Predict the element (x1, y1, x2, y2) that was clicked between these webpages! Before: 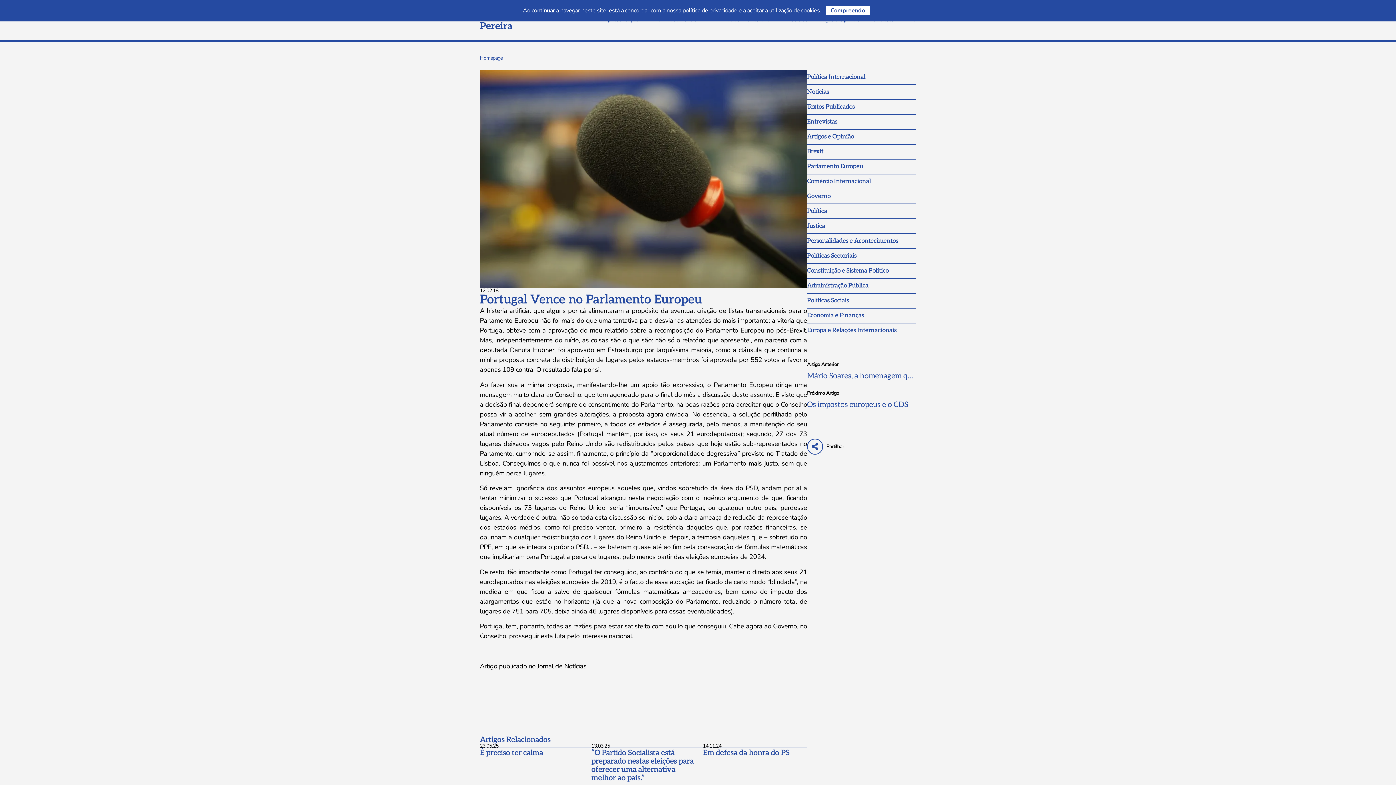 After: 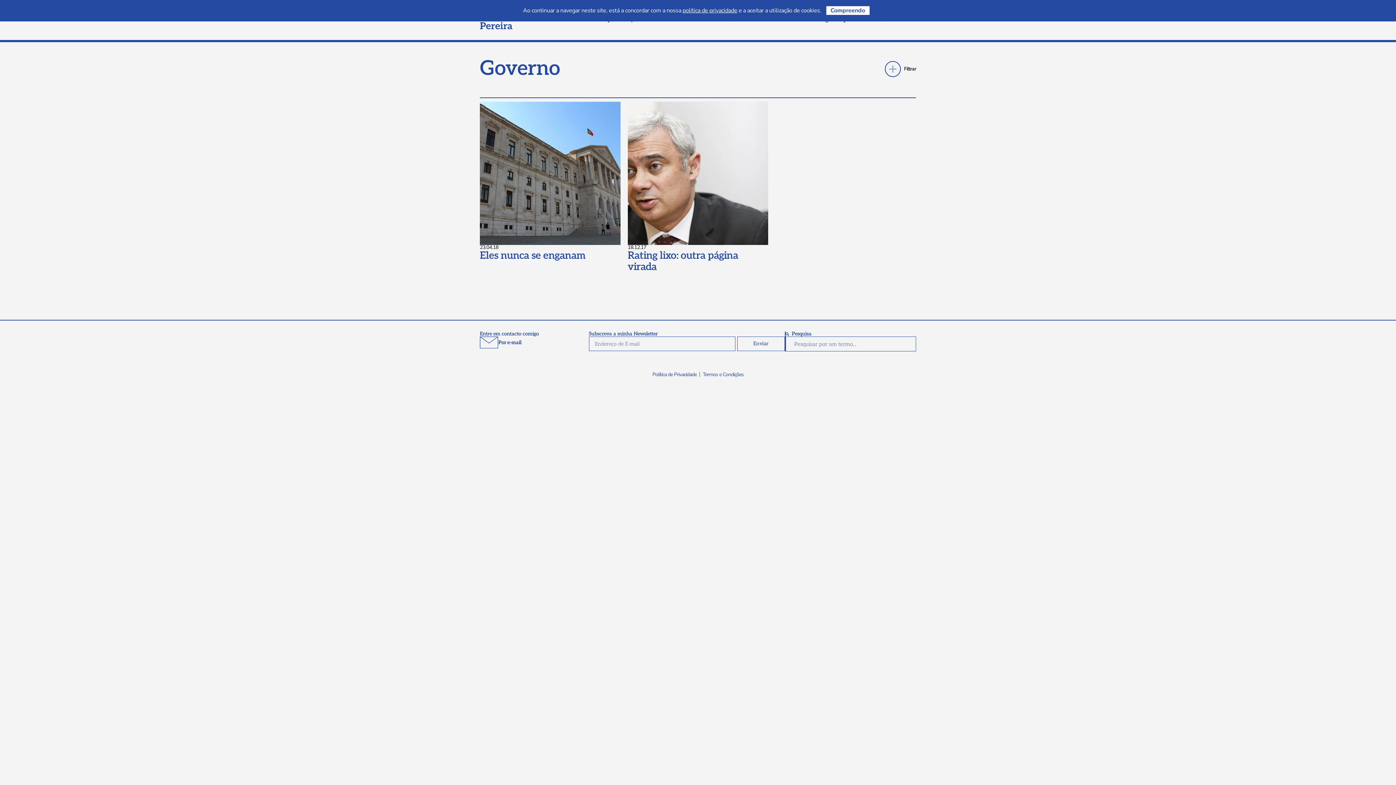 Action: label: Governo bbox: (807, 189, 916, 204)